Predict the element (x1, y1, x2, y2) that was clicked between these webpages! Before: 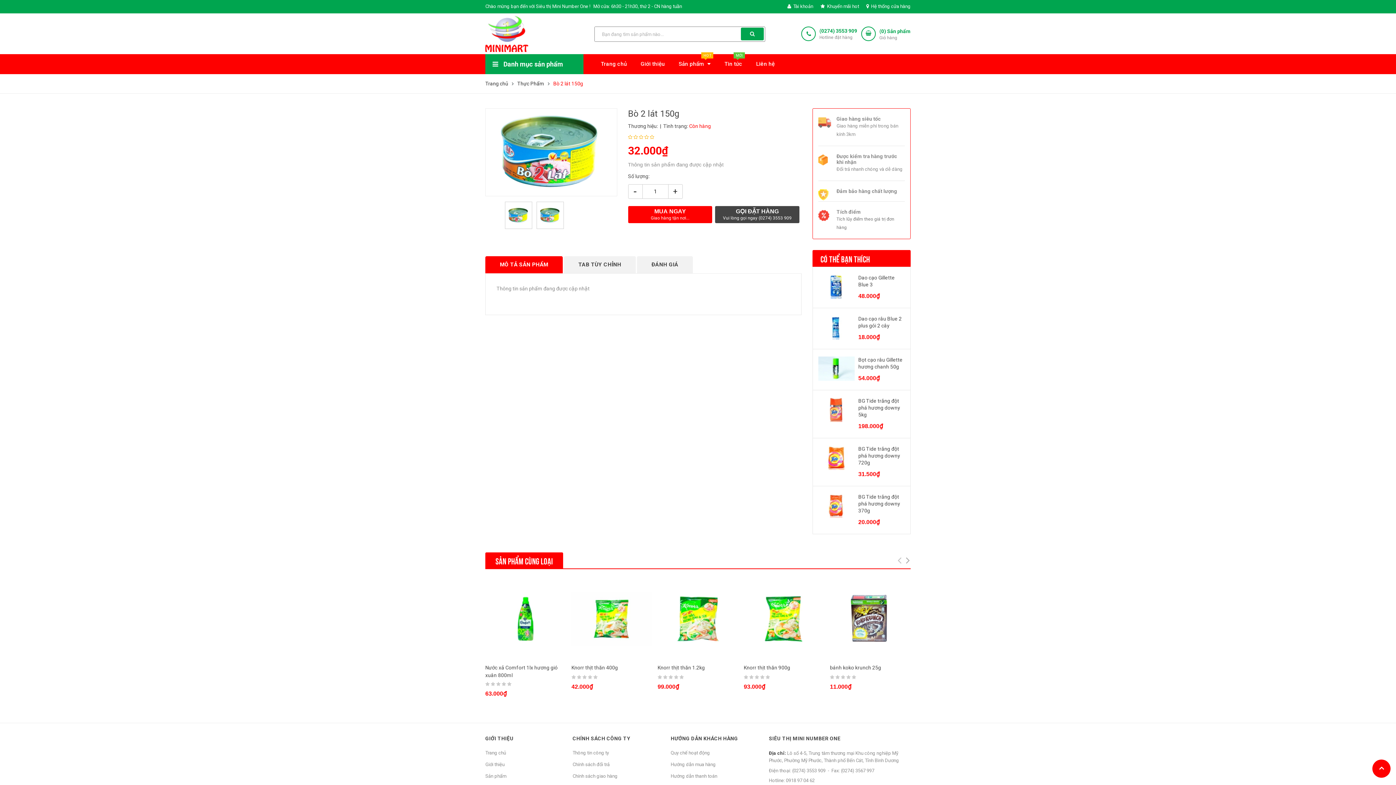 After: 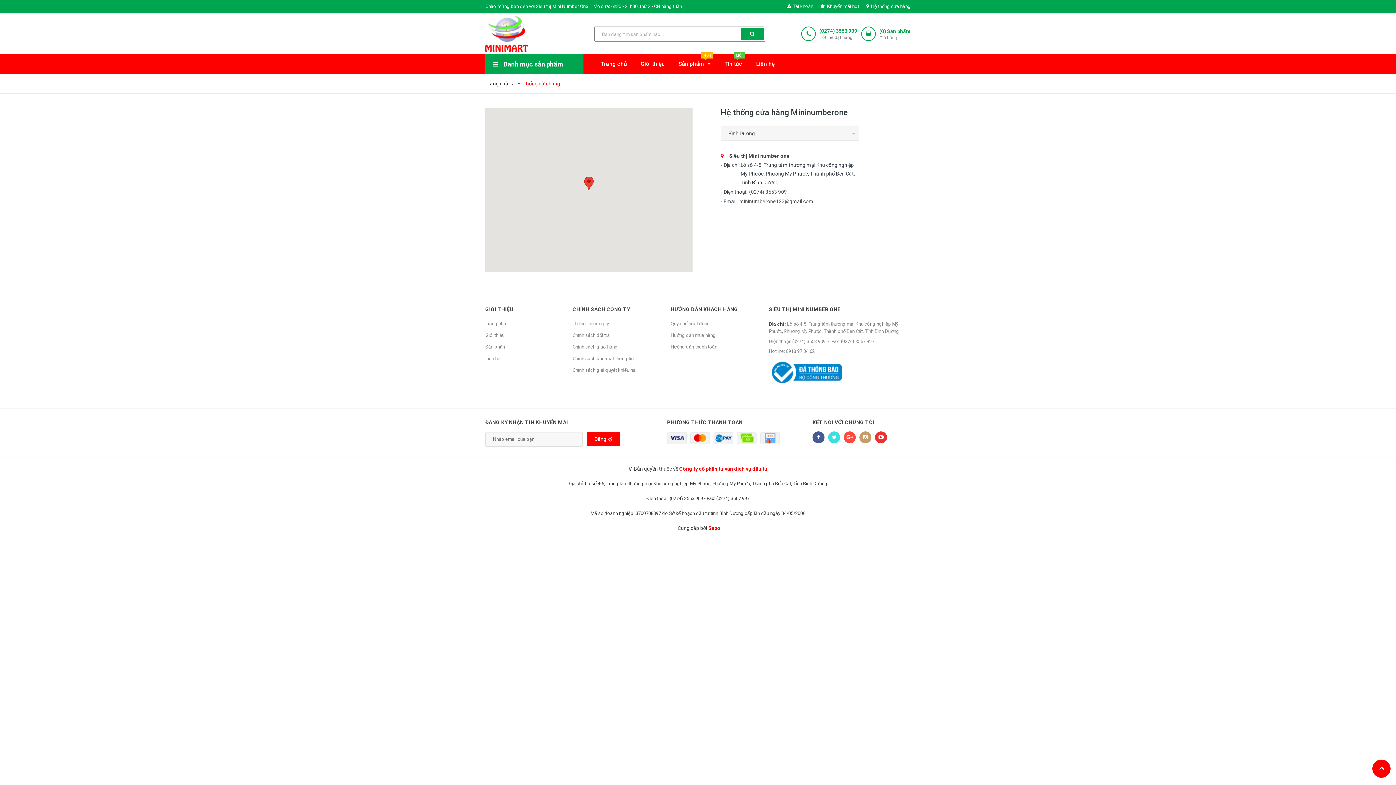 Action: label:  Hệ thống cửa hàng bbox: (866, 3, 910, 9)